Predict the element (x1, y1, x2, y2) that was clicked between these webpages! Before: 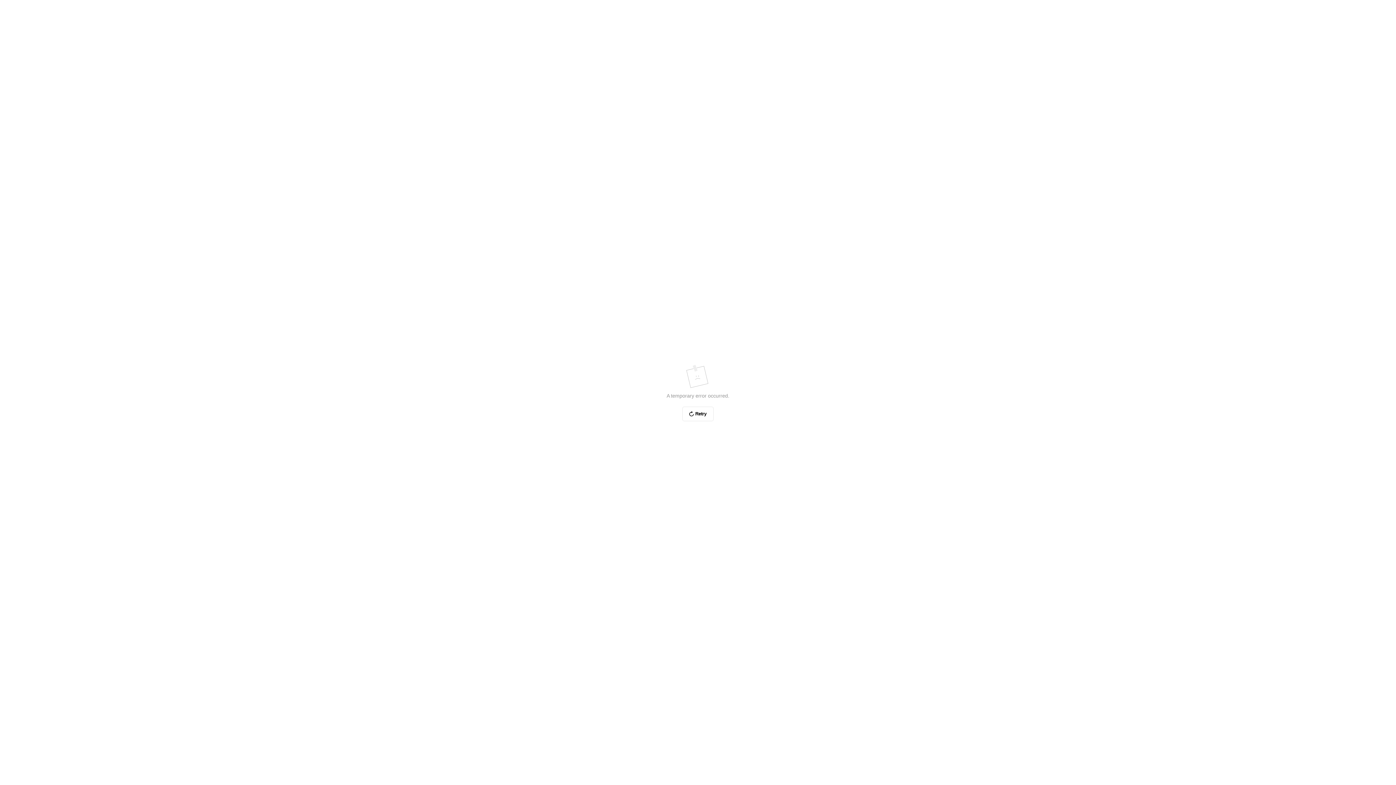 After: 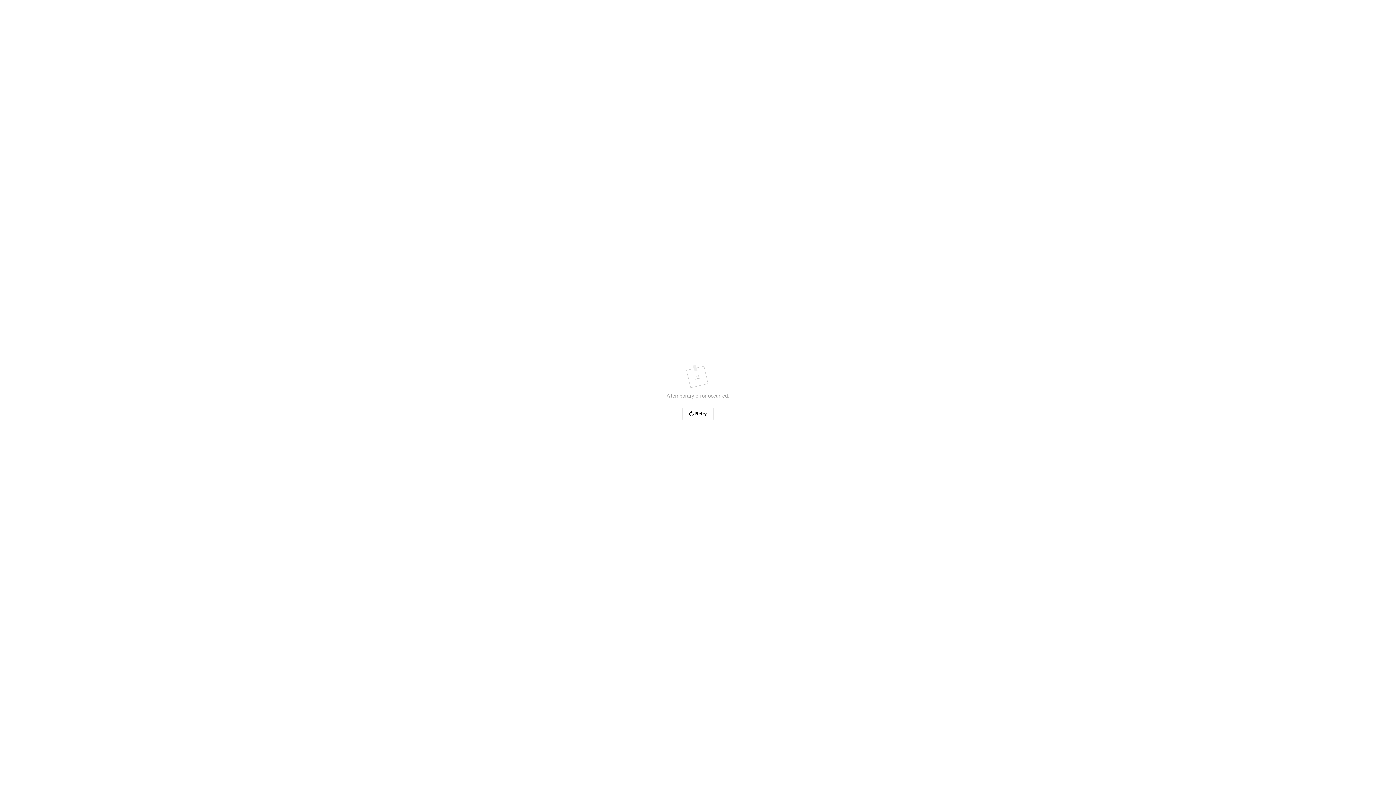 Action: bbox: (682, 406, 713, 421) label: Retry